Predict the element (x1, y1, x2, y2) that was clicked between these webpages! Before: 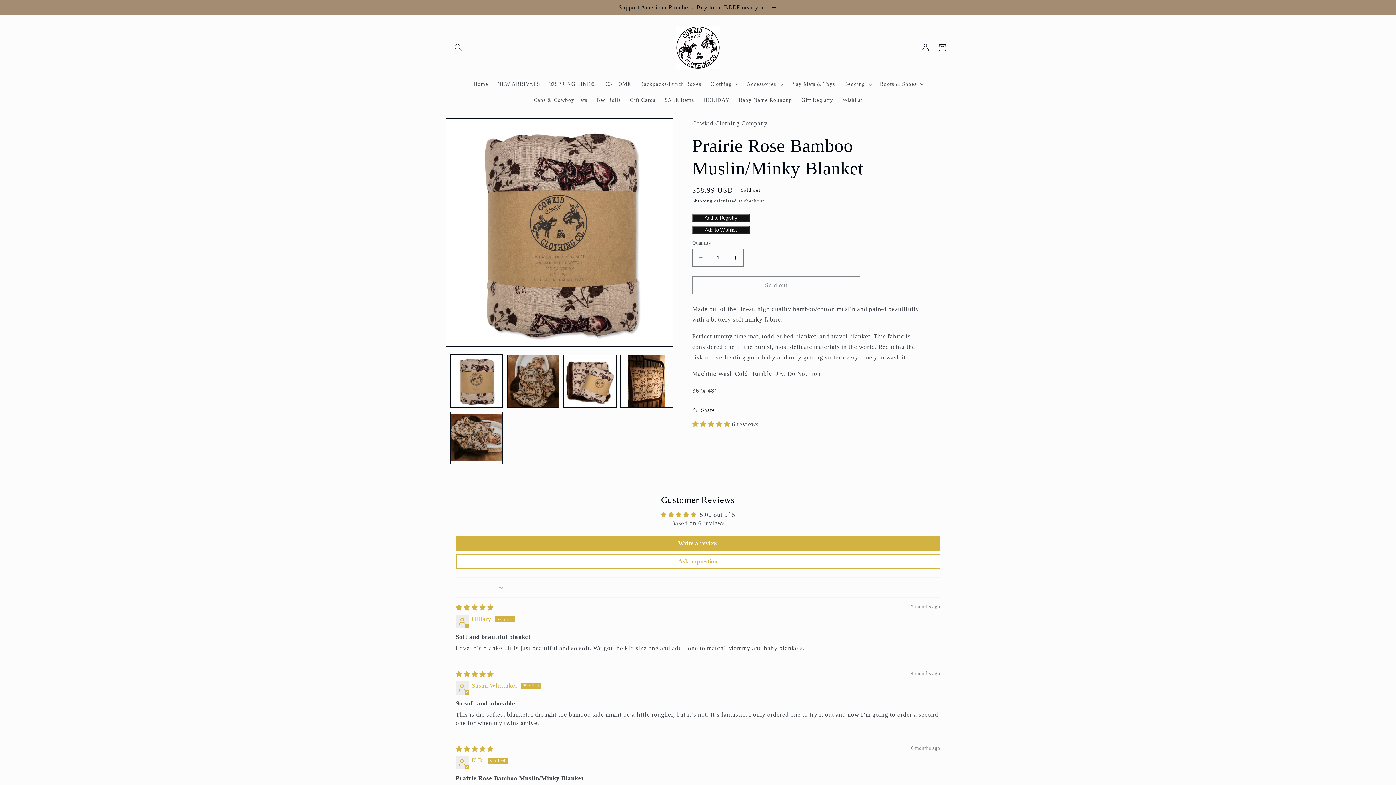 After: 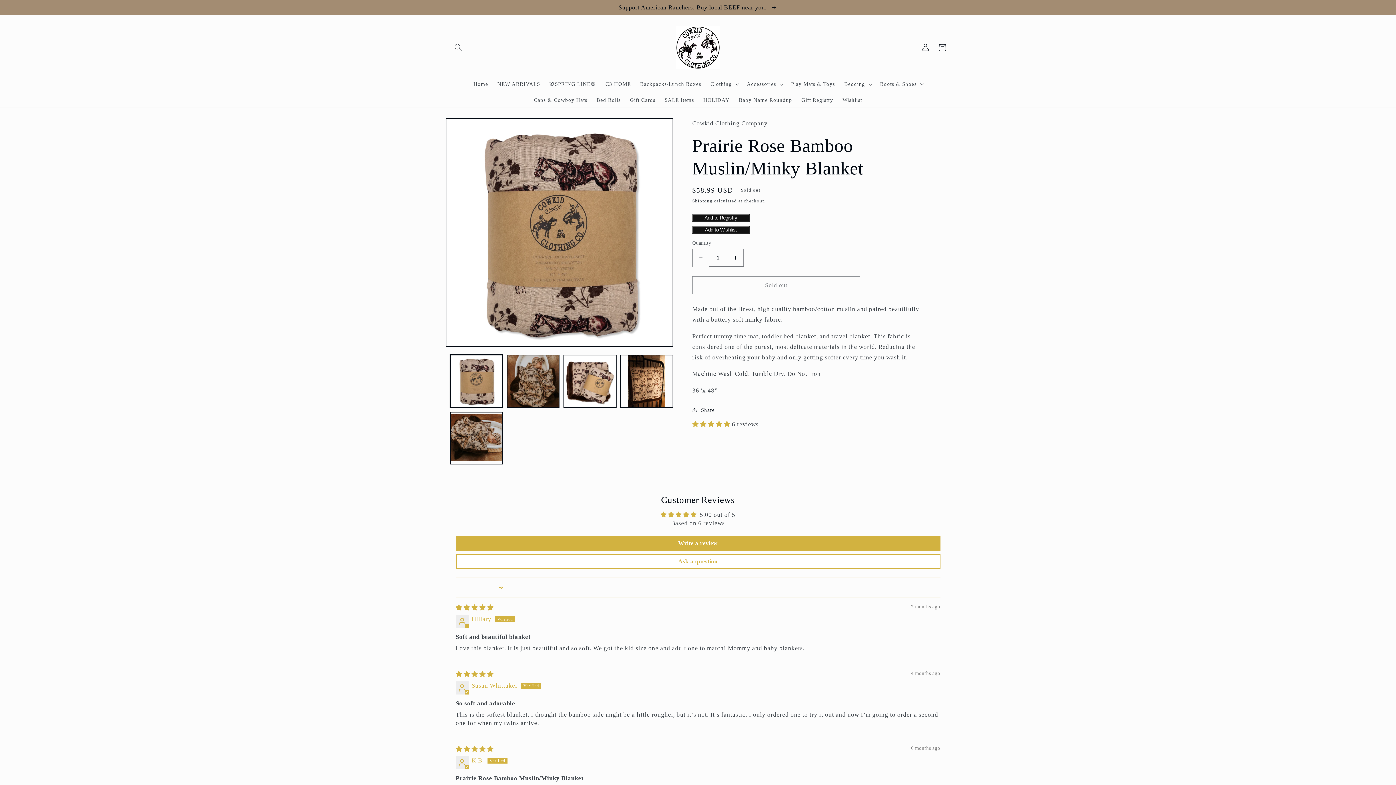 Action: bbox: (692, 249, 709, 266) label: Decrease quantity for Prairie Rose Bamboo Muslin/Minky Blanket